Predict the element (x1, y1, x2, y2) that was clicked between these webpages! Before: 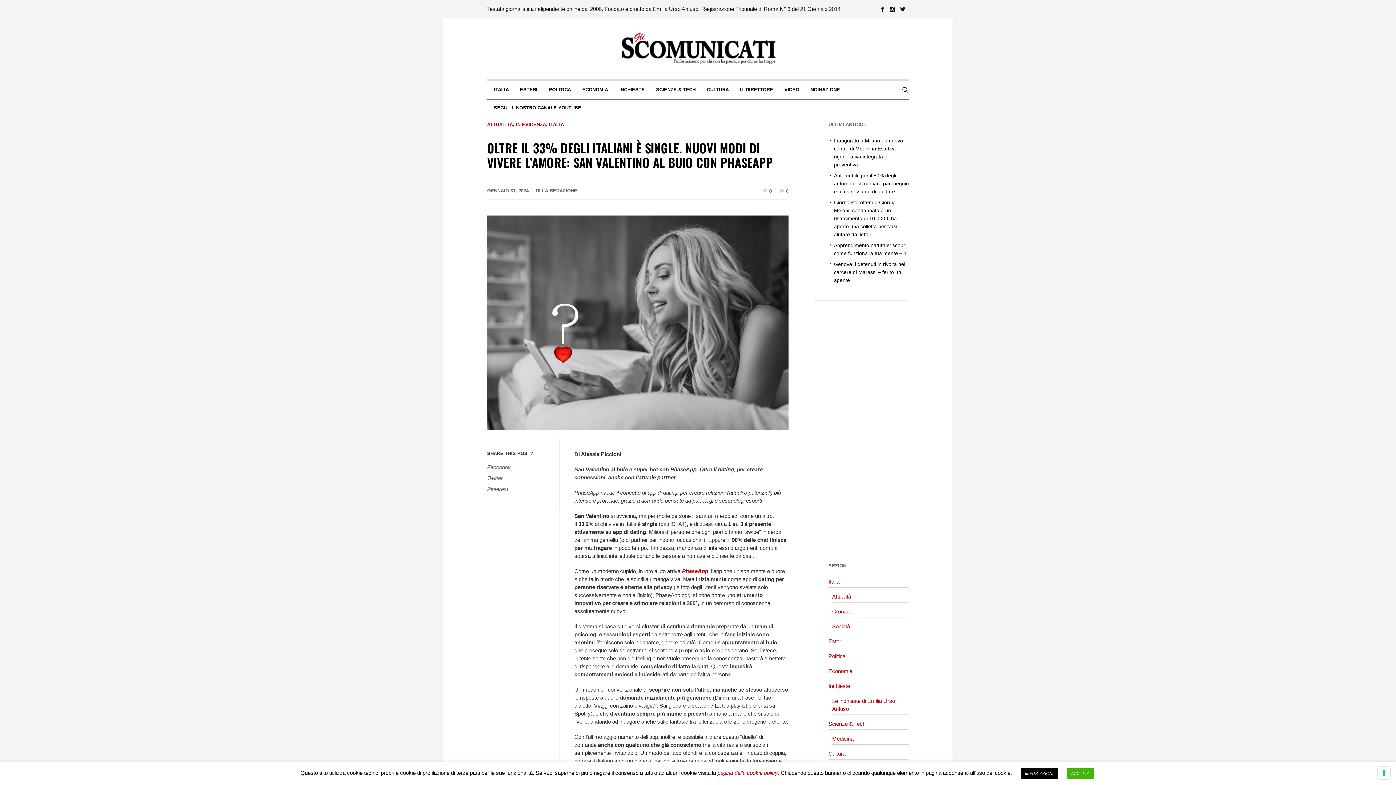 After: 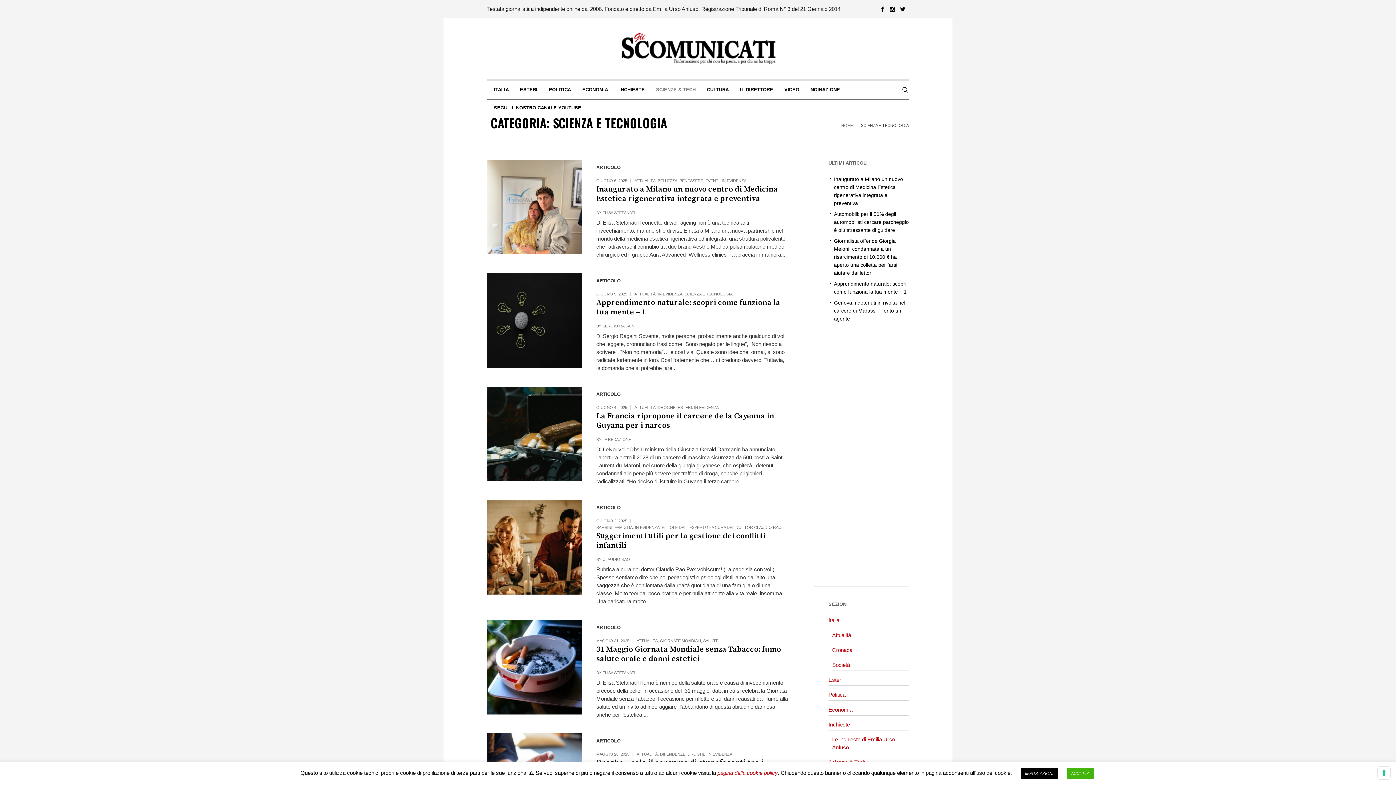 Action: bbox: (828, 718, 909, 730) label: Scienze & Tech